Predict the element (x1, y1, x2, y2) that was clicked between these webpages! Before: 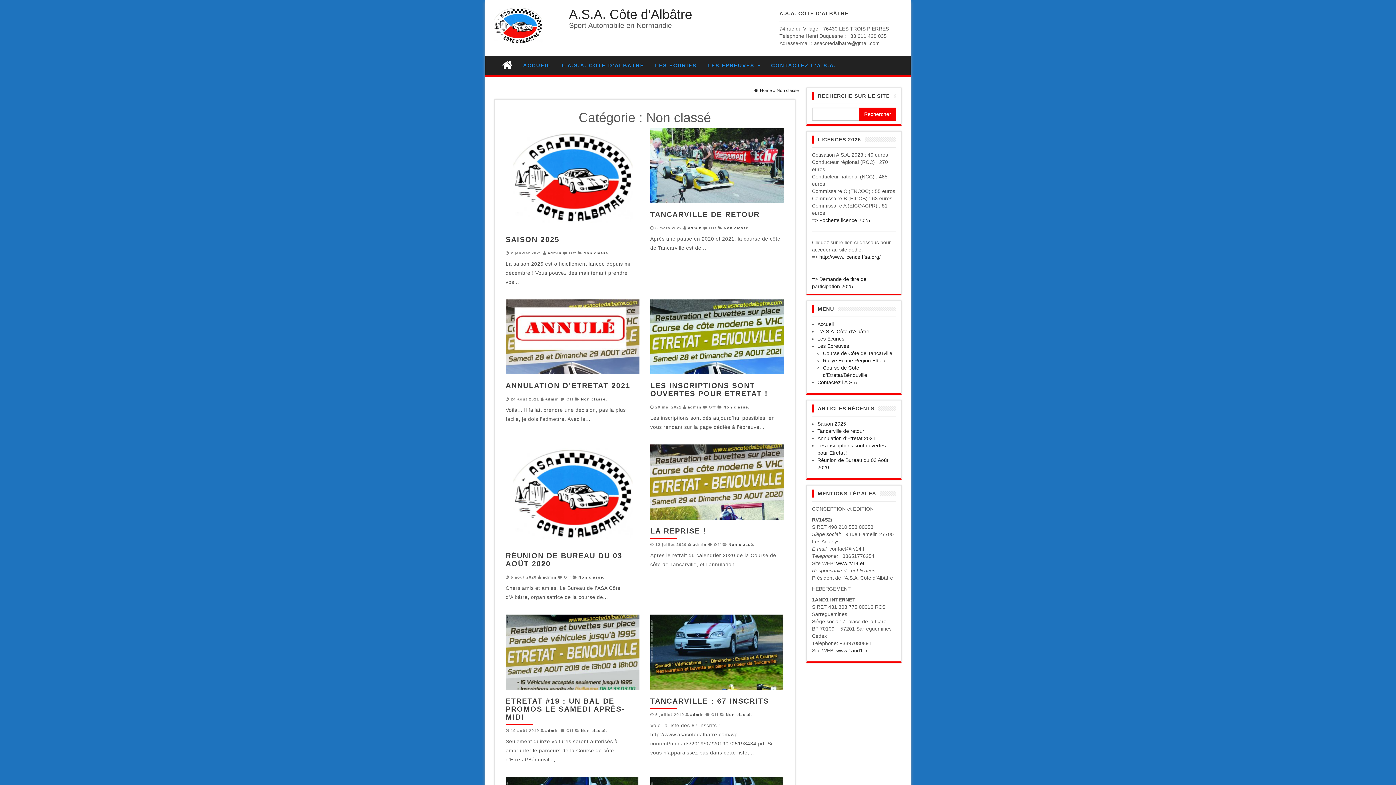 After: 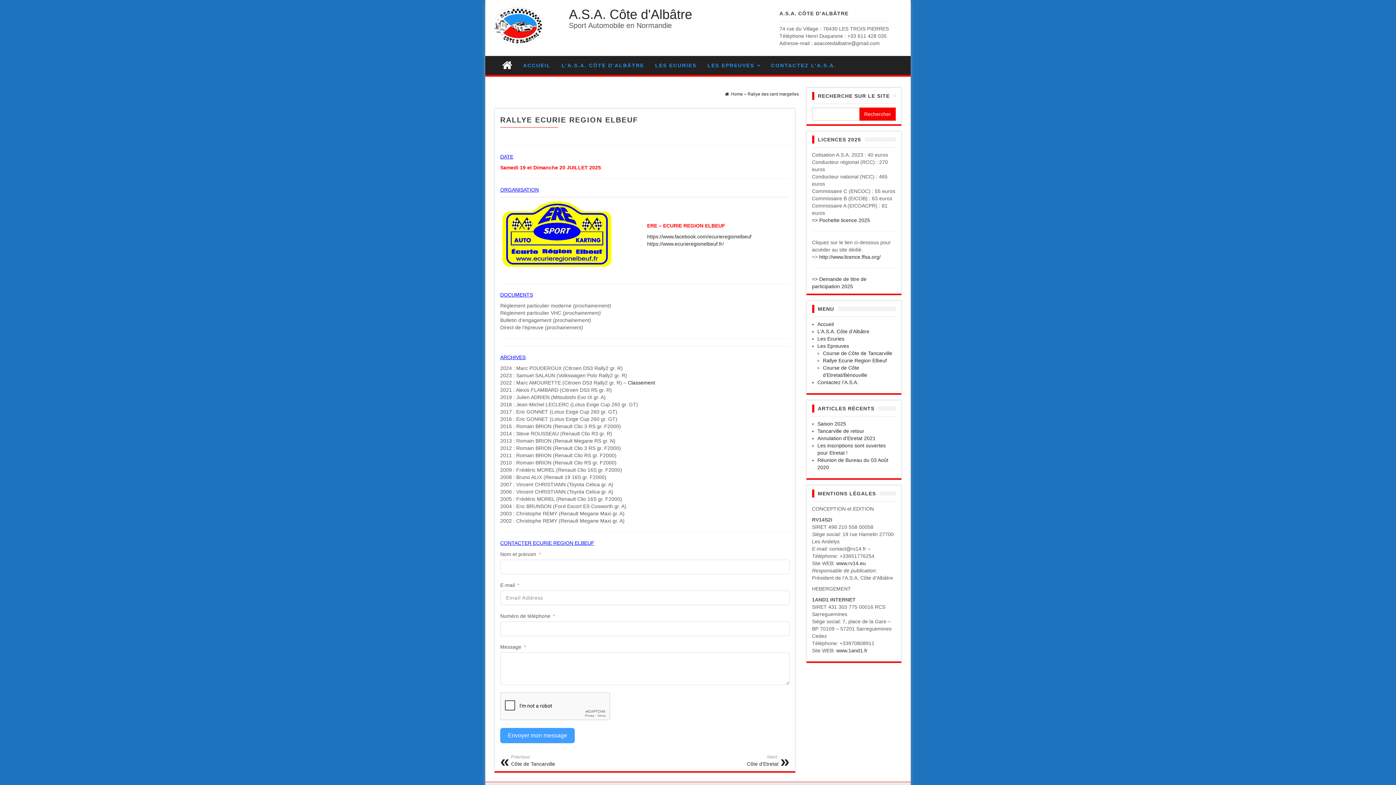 Action: bbox: (823, 357, 887, 363) label: Rallye Ecurie Region Elbeuf